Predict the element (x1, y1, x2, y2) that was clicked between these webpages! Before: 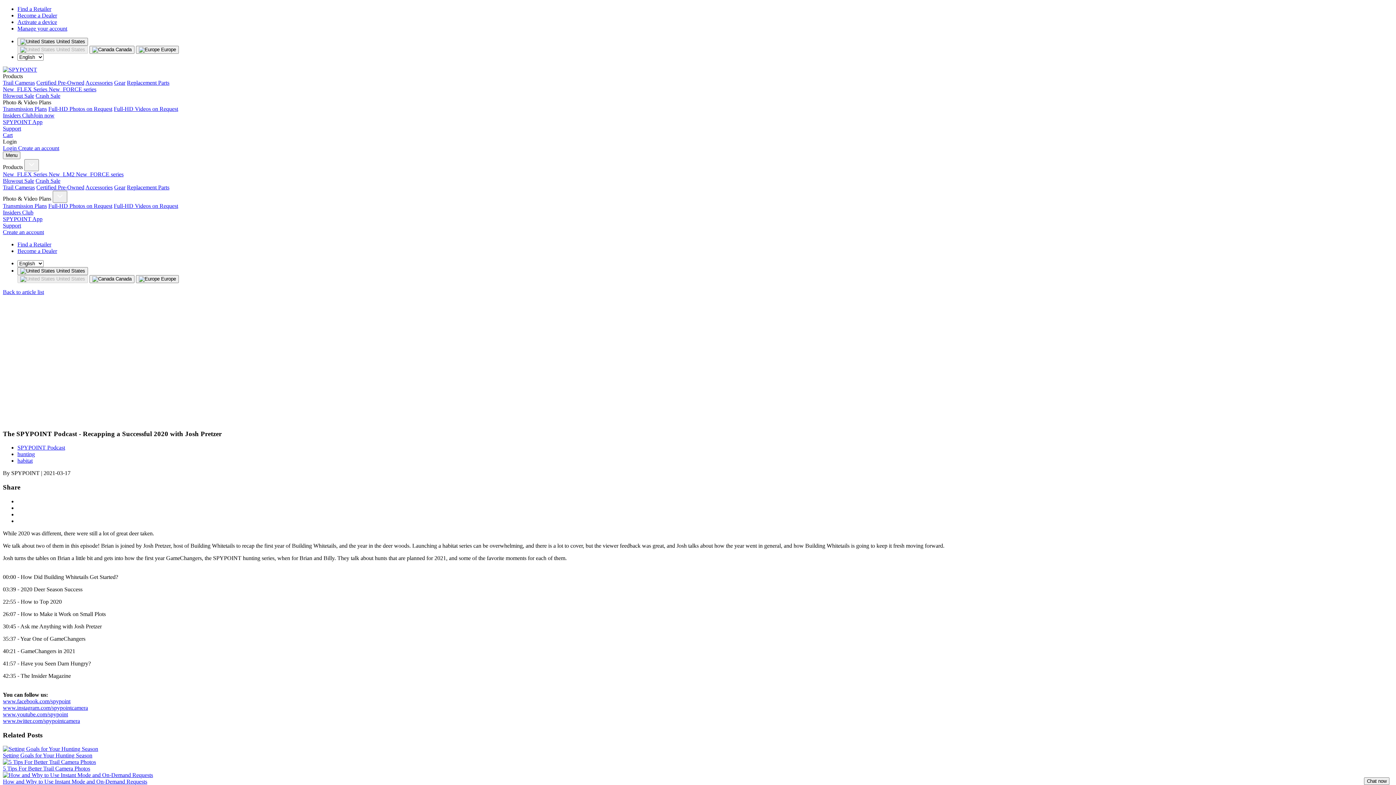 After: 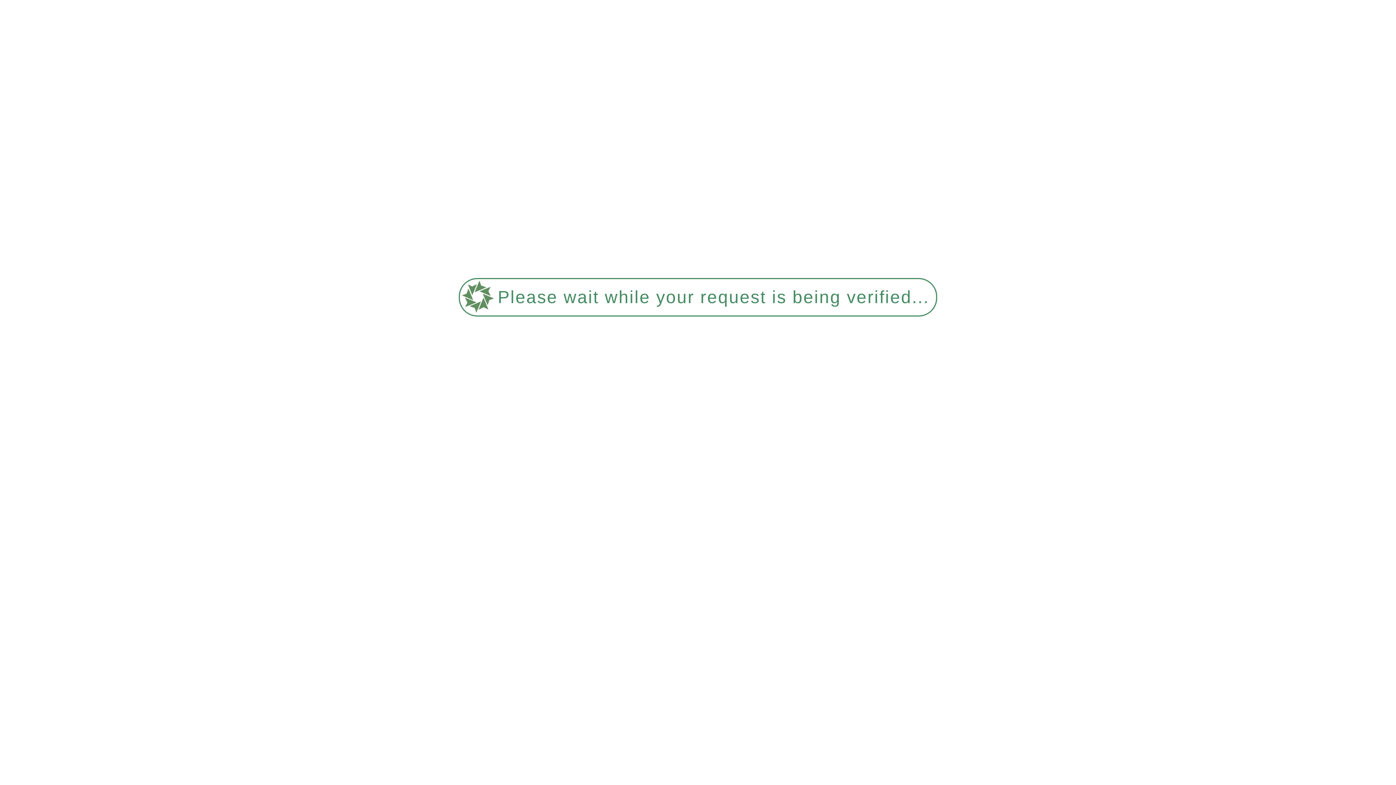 Action: label: Full-HD Videos on Request bbox: (113, 105, 178, 112)